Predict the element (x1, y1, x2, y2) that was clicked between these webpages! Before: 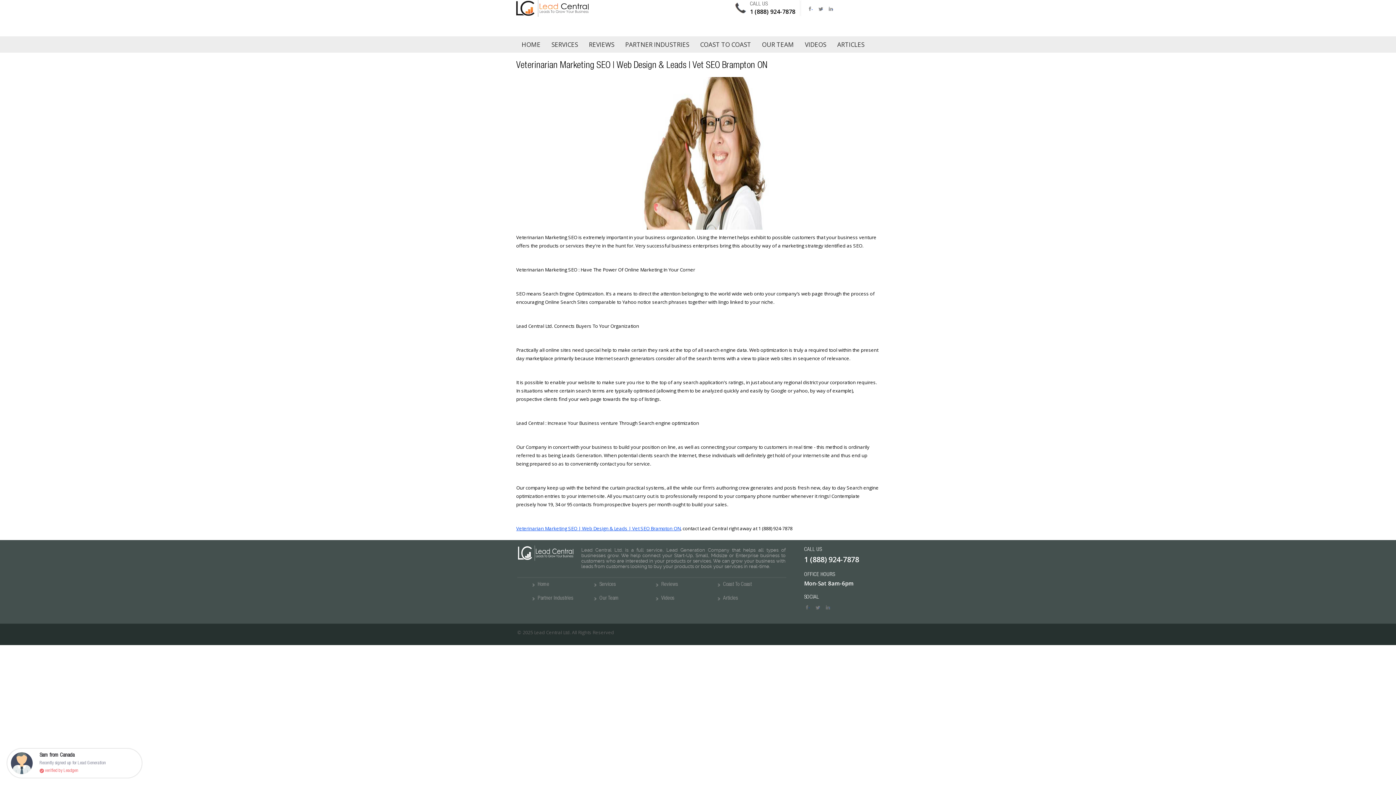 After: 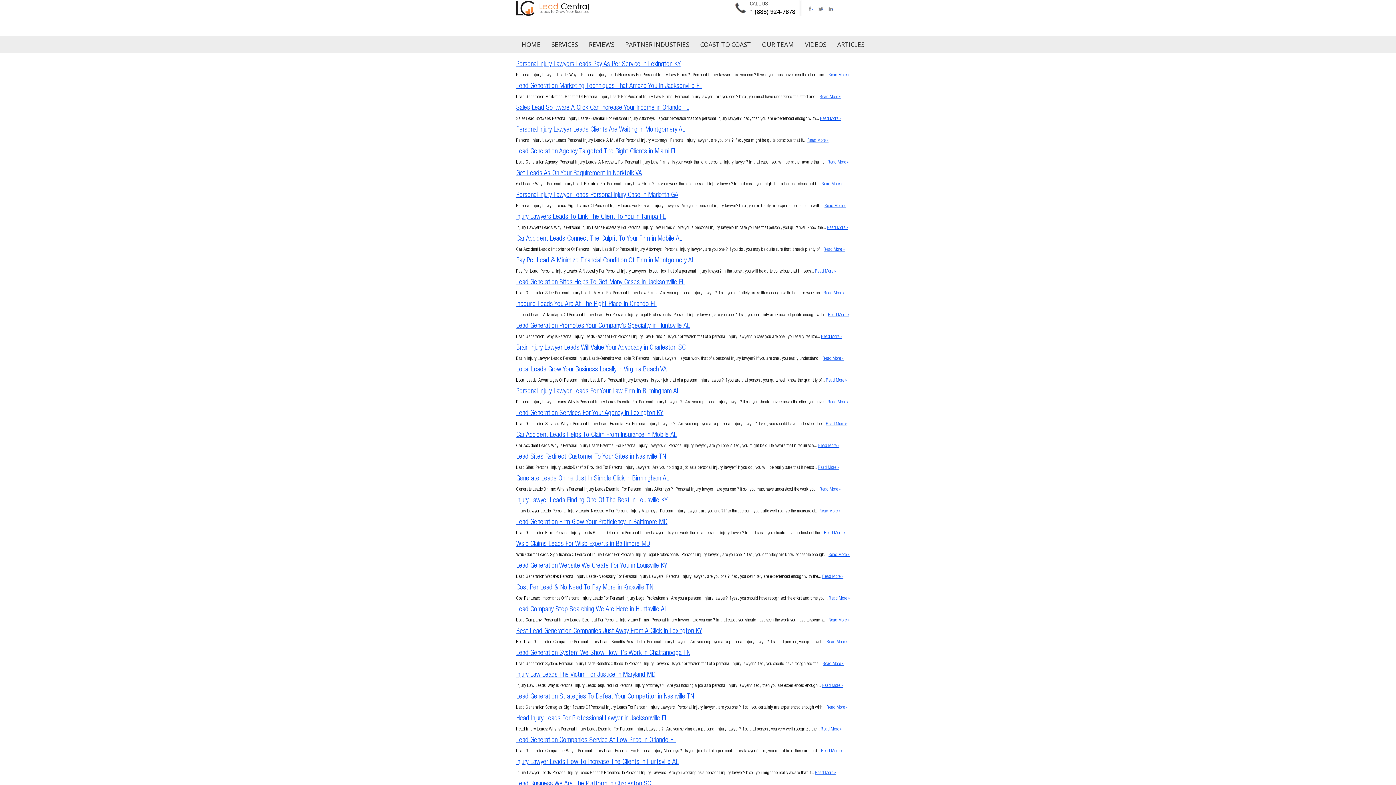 Action: bbox: (832, 36, 870, 52) label: ARTICLES